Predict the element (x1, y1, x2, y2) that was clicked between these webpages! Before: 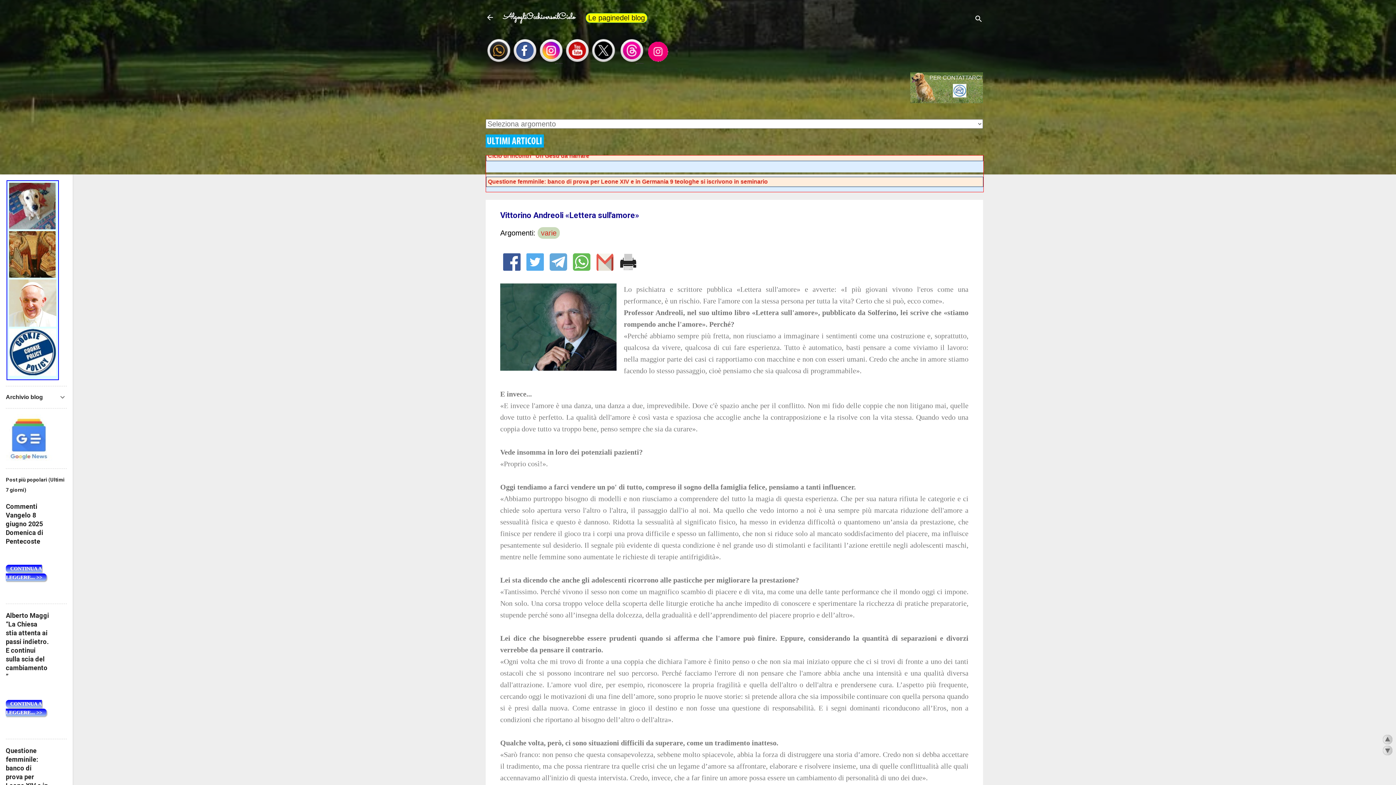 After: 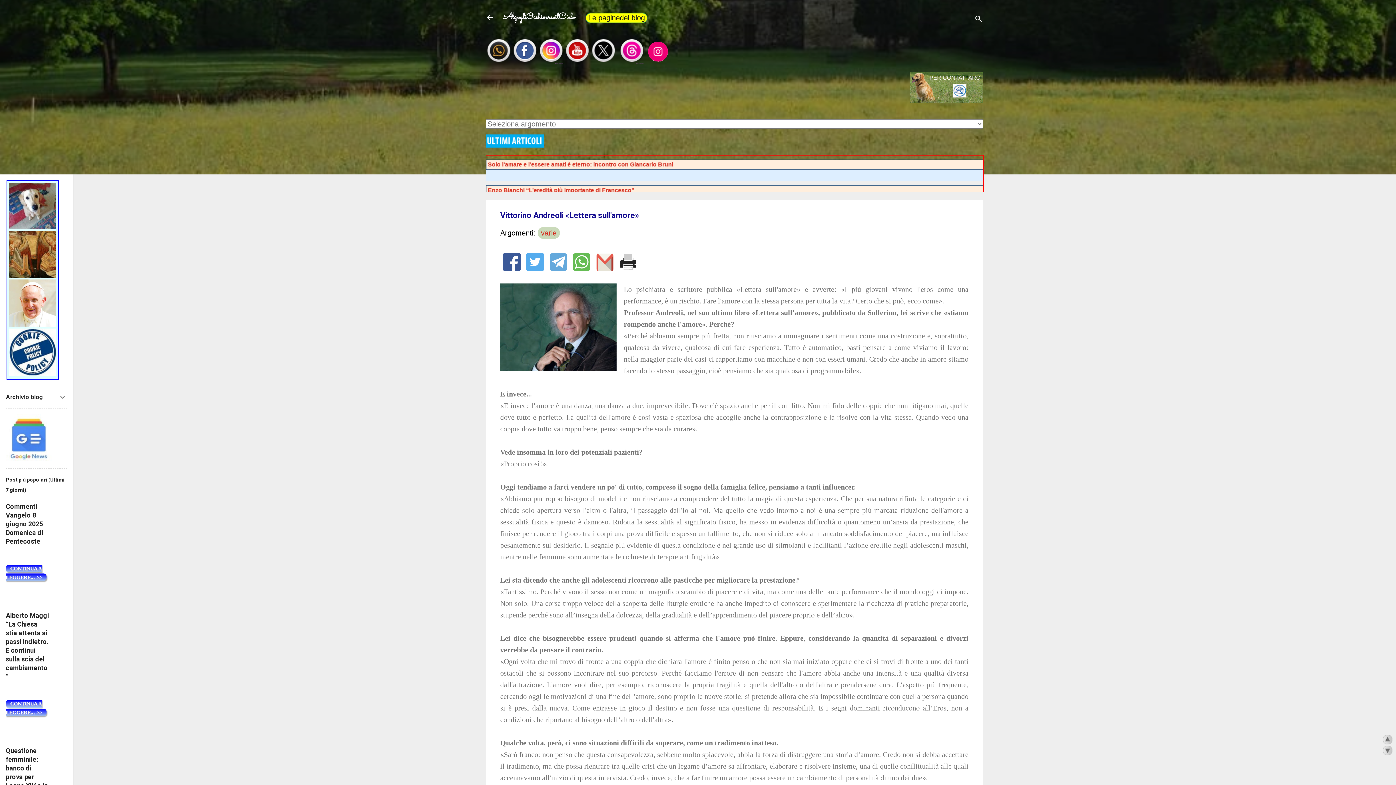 Action: bbox: (645, 58, 671, 66)